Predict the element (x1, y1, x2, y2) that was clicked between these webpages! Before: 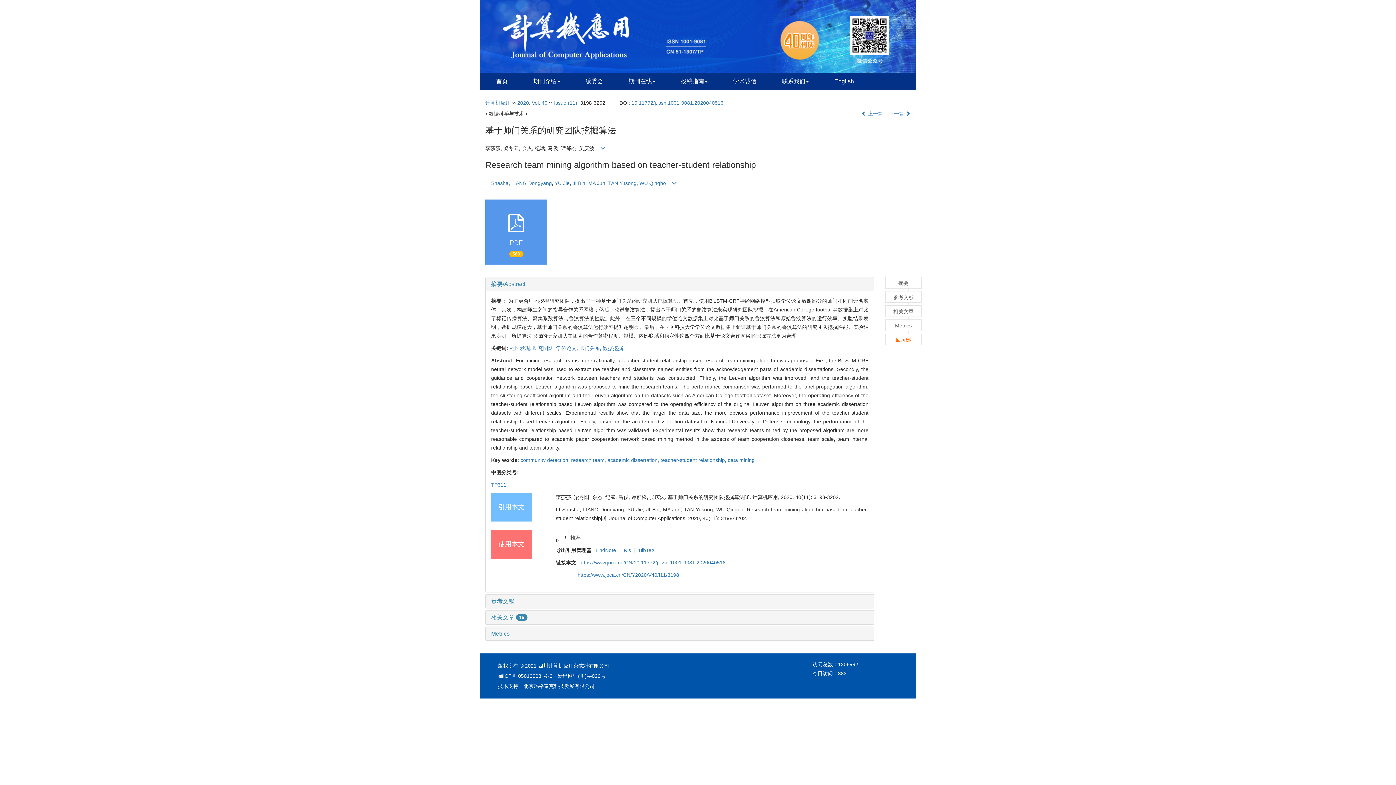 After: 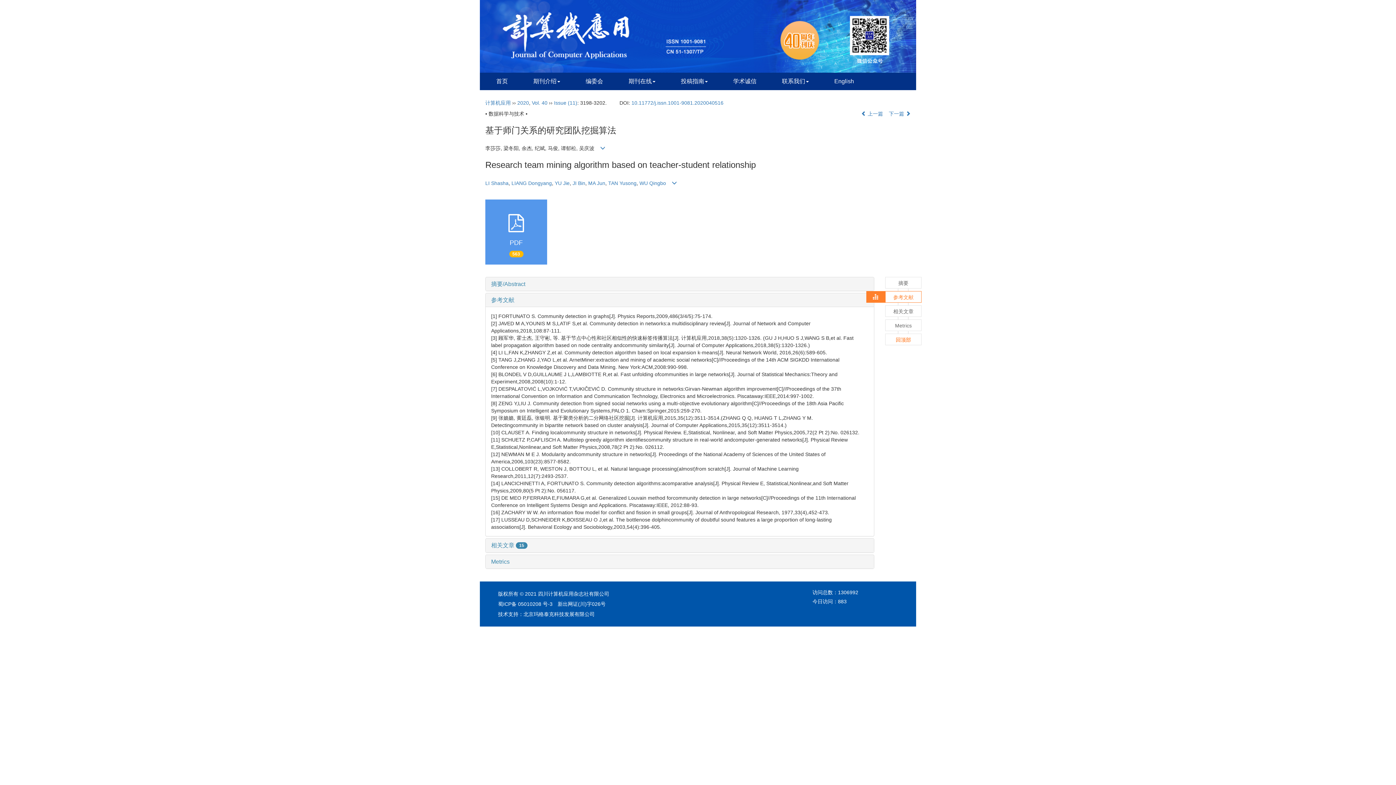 Action: bbox: (885, 291, 921, 302) label: 参考文献